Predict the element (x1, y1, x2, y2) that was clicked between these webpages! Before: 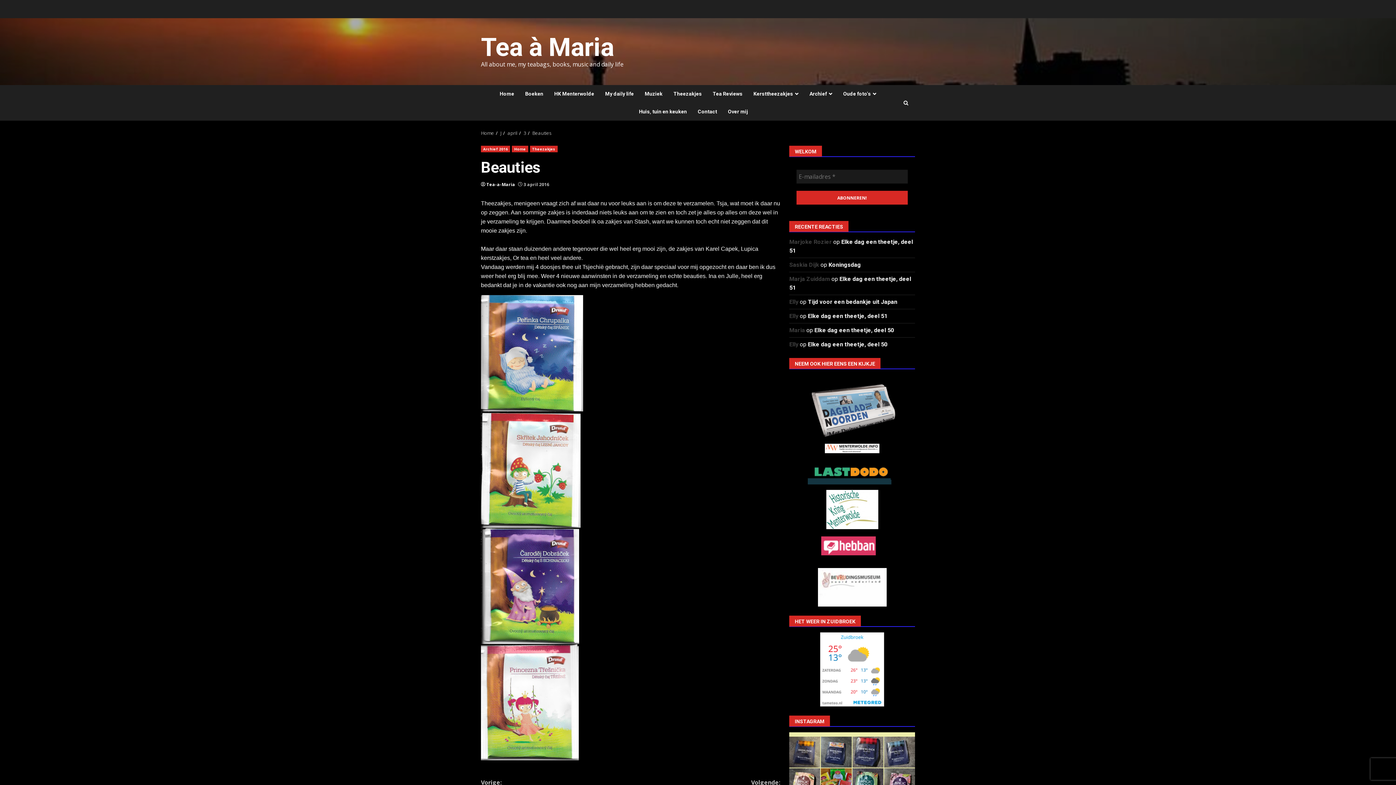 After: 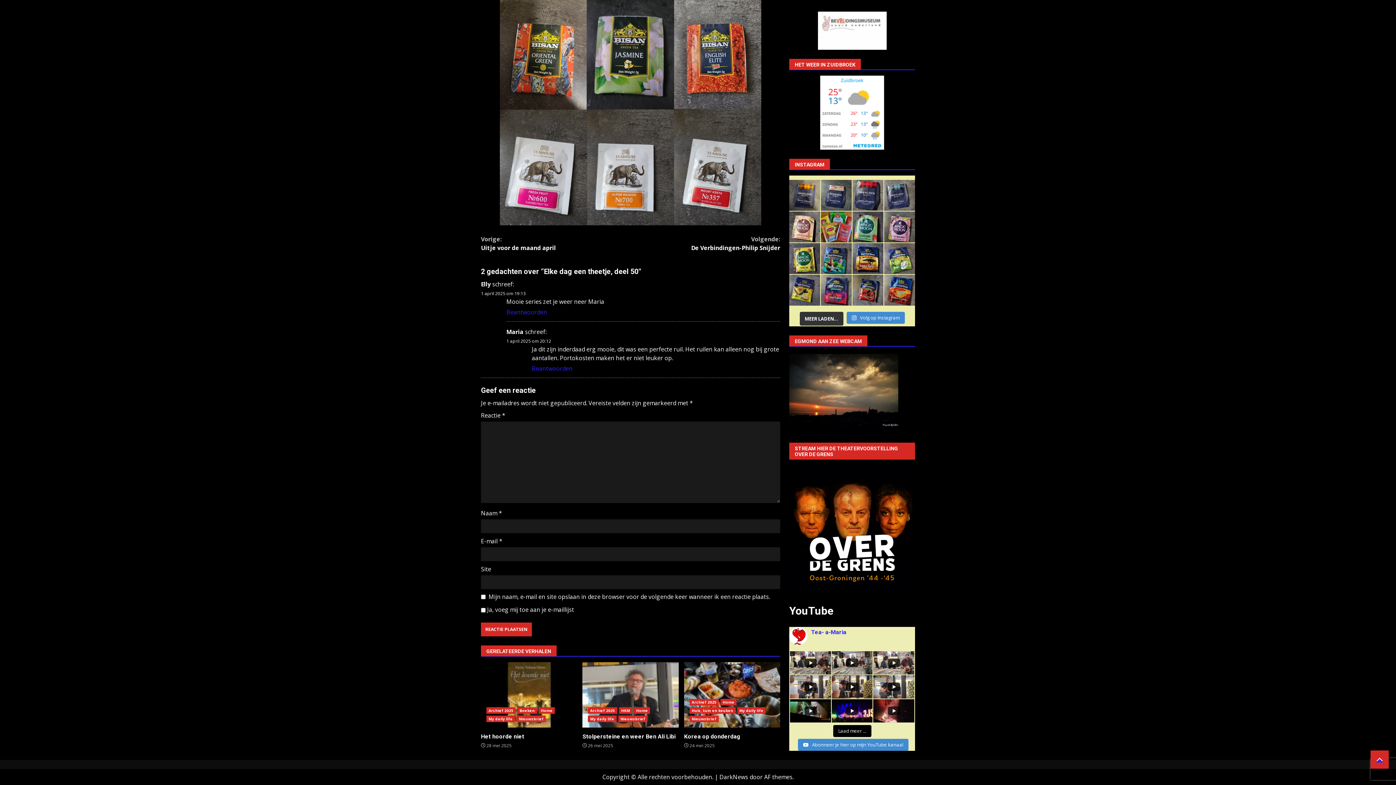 Action: label: Elke dag een theetje, deel 50 bbox: (808, 341, 887, 348)